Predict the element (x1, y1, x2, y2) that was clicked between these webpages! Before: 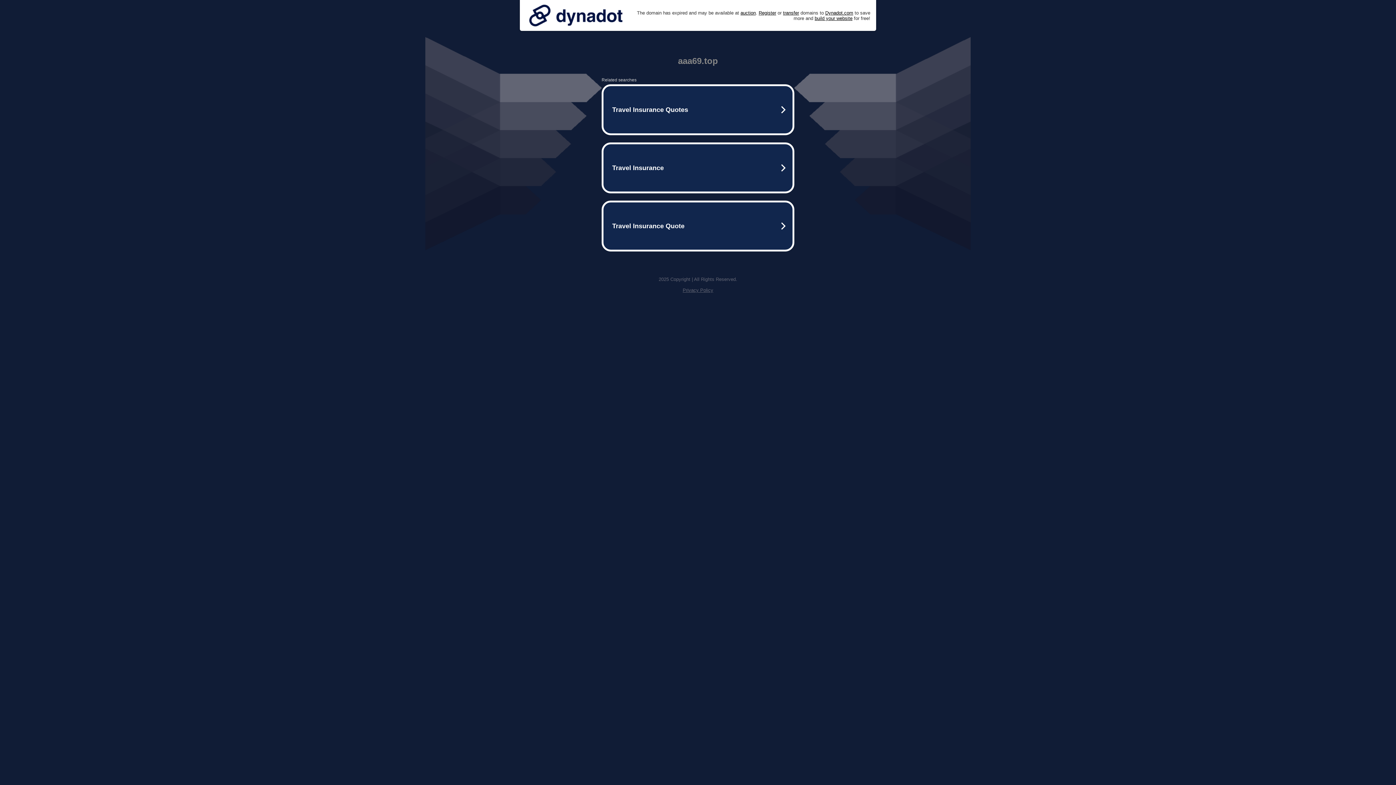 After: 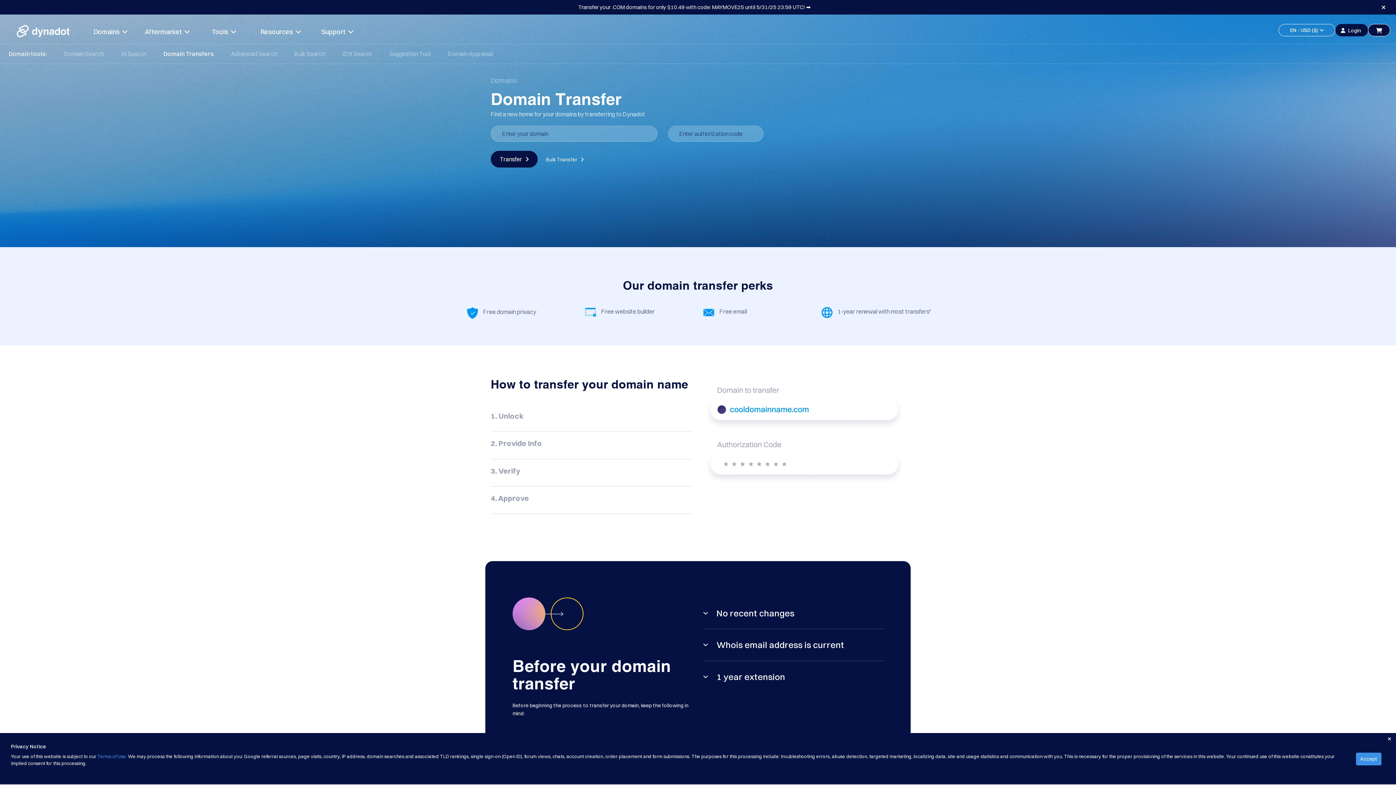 Action: label: transfer bbox: (783, 10, 799, 15)